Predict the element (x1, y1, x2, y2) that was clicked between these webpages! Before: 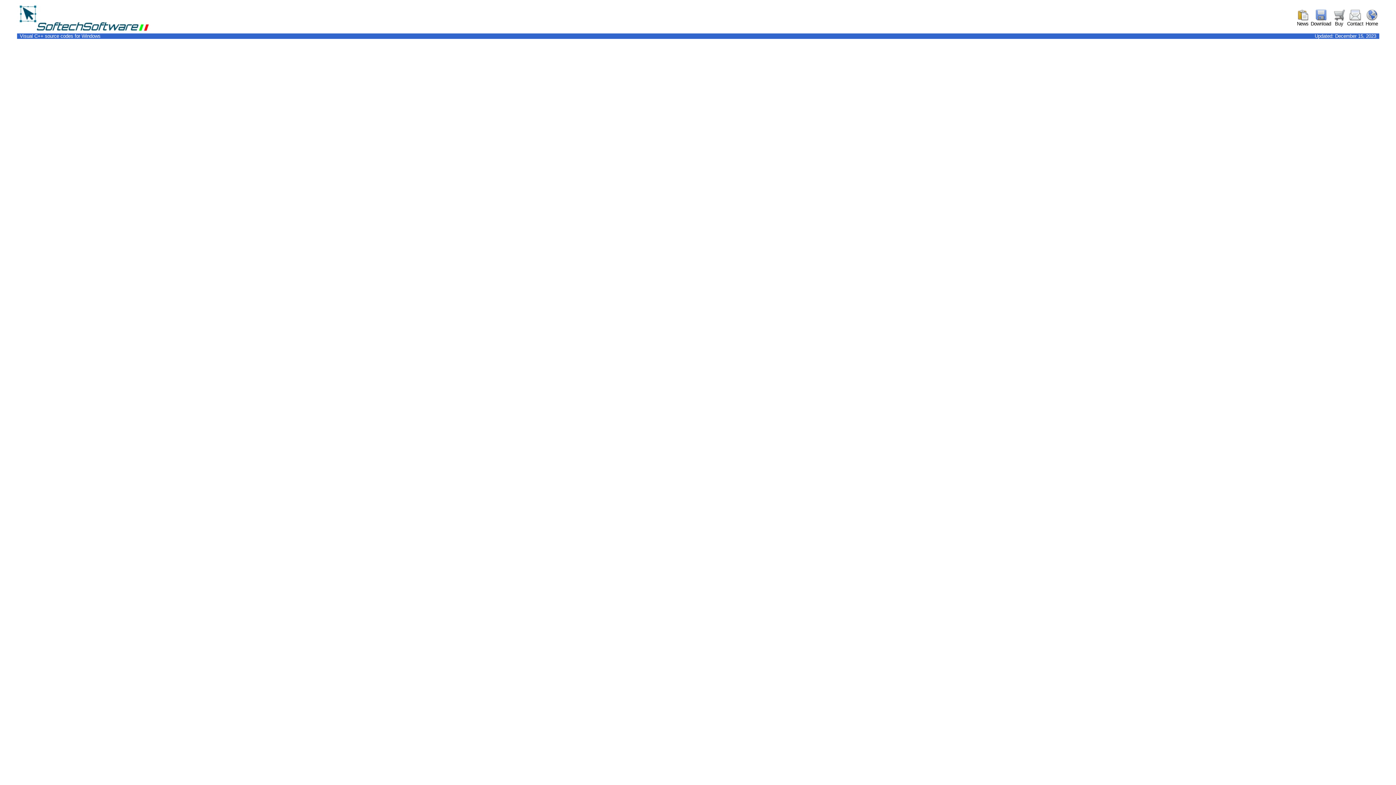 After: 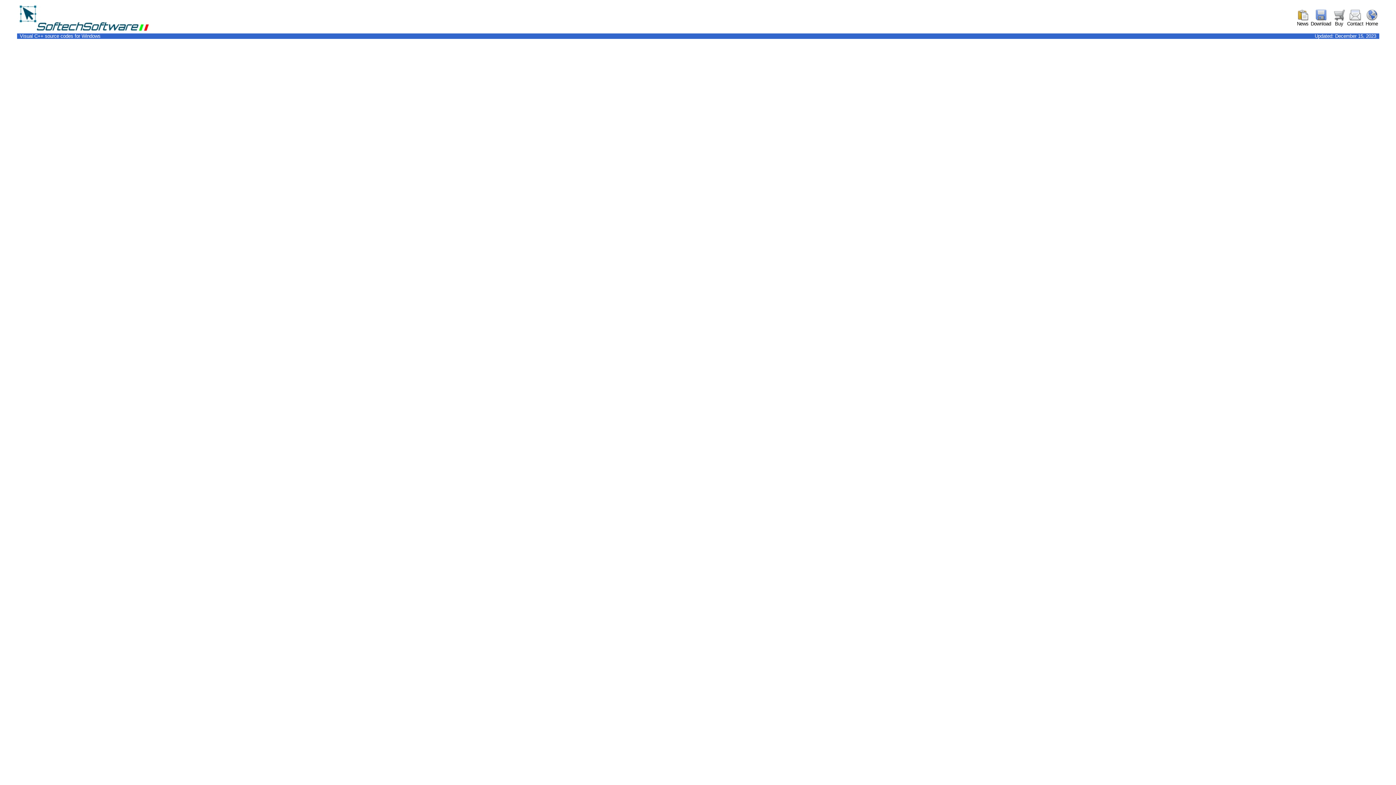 Action: bbox: (16, 29, 151, 34)